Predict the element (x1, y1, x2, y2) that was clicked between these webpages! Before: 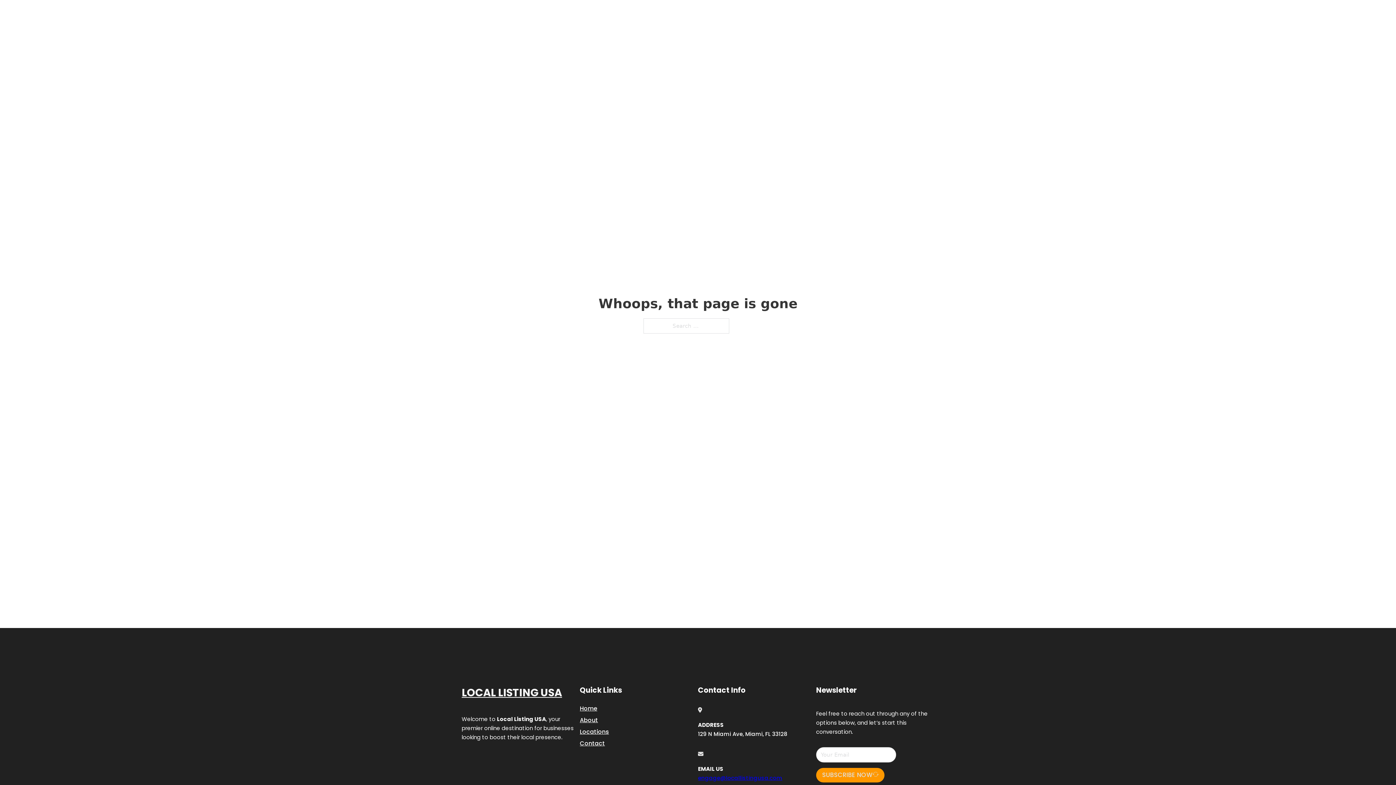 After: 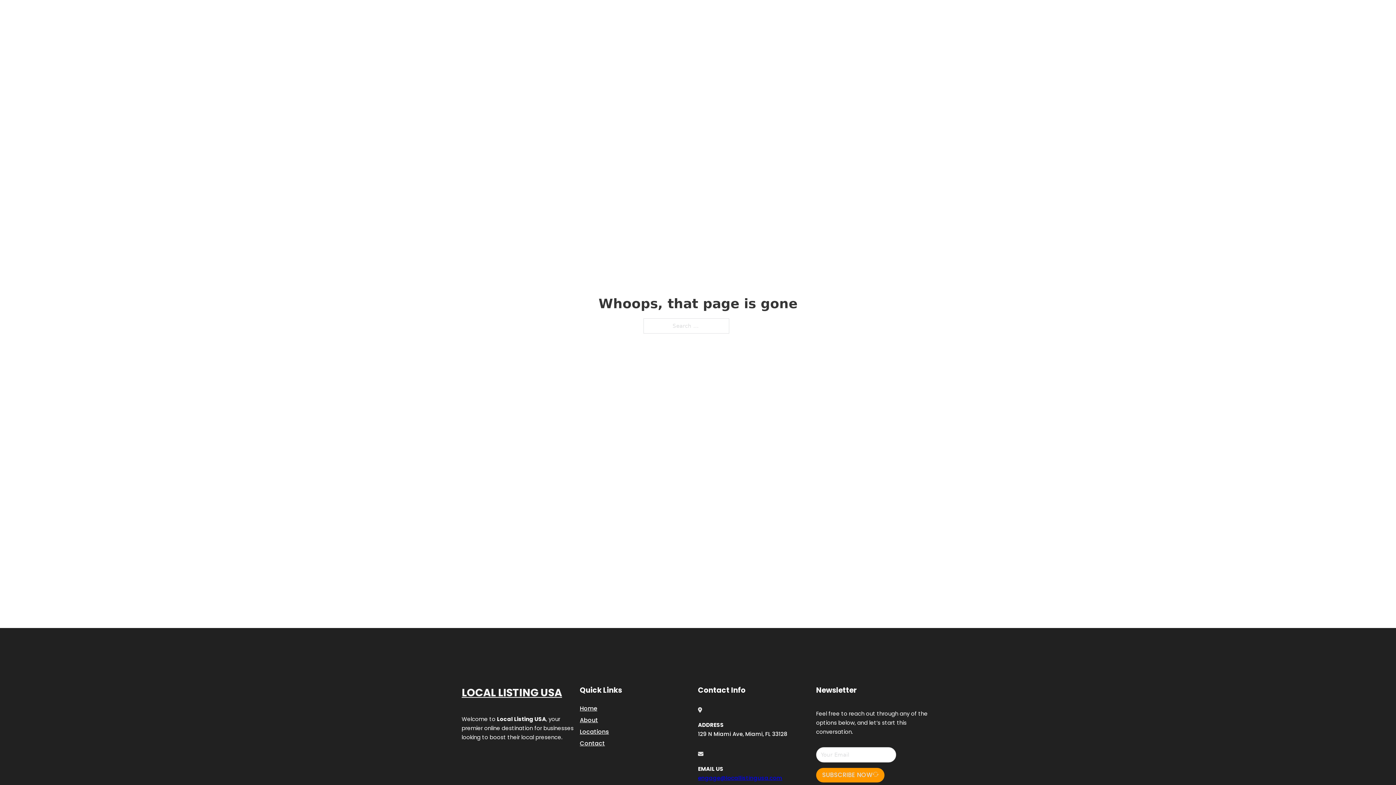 Action: label: engage@locallistingusa.com bbox: (698, 774, 782, 782)